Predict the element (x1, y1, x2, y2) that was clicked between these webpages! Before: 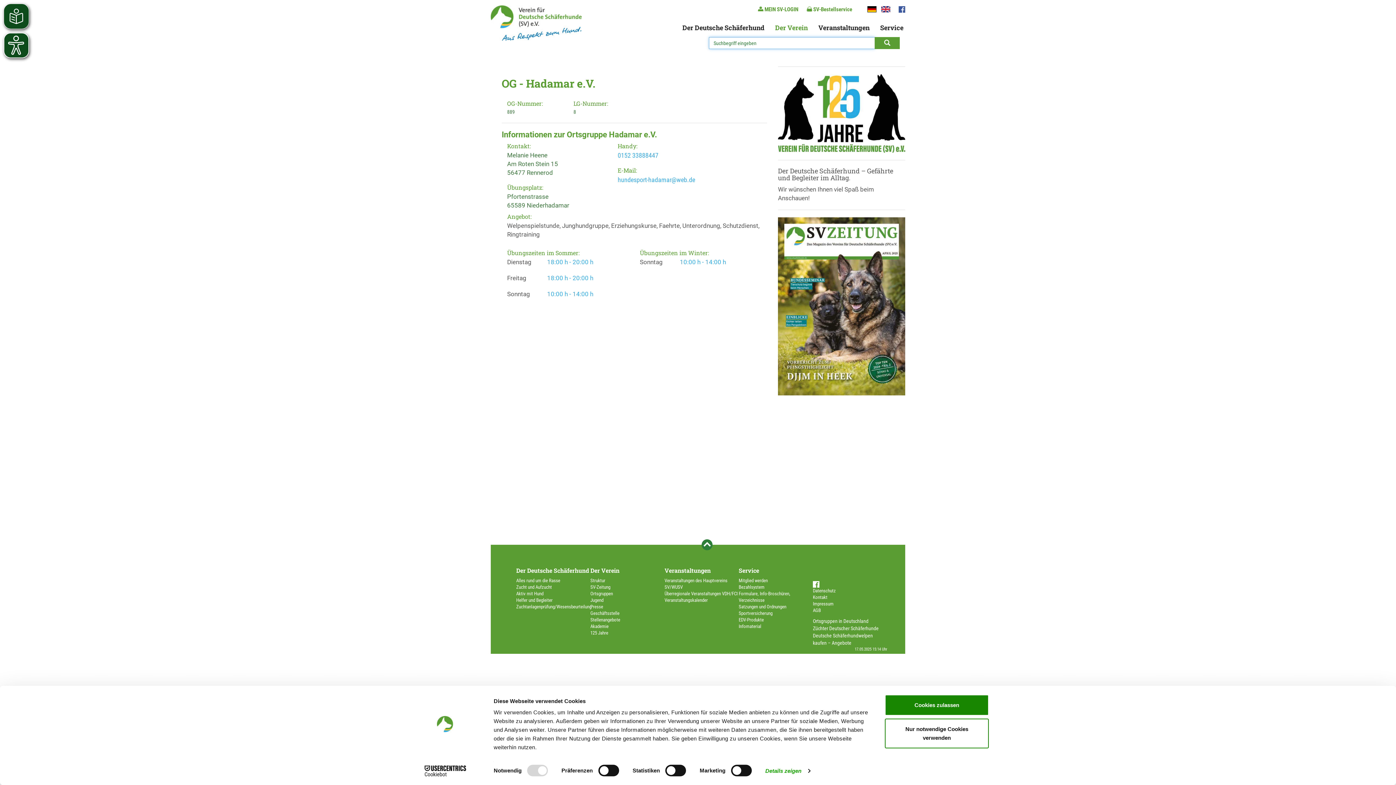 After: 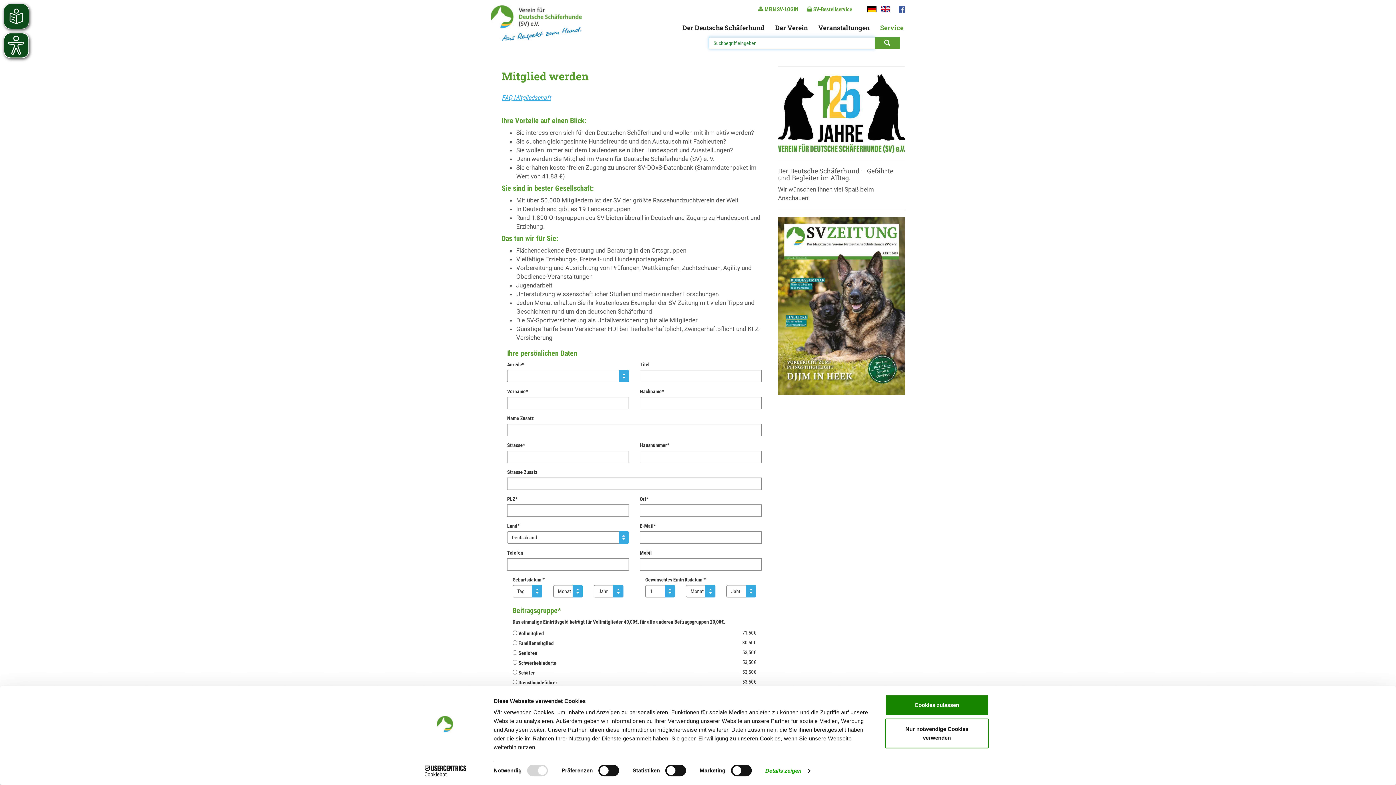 Action: label: Mitglied werden bbox: (738, 578, 768, 583)